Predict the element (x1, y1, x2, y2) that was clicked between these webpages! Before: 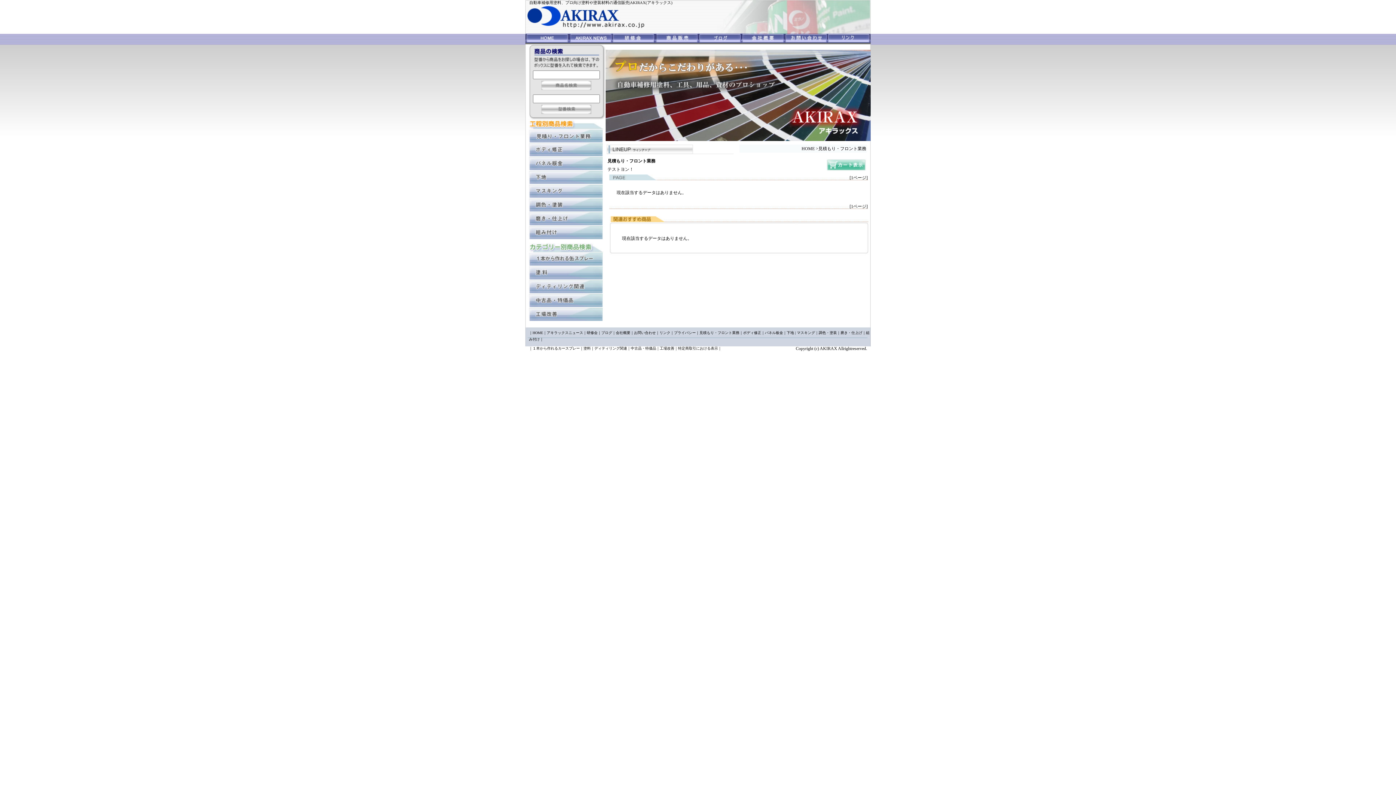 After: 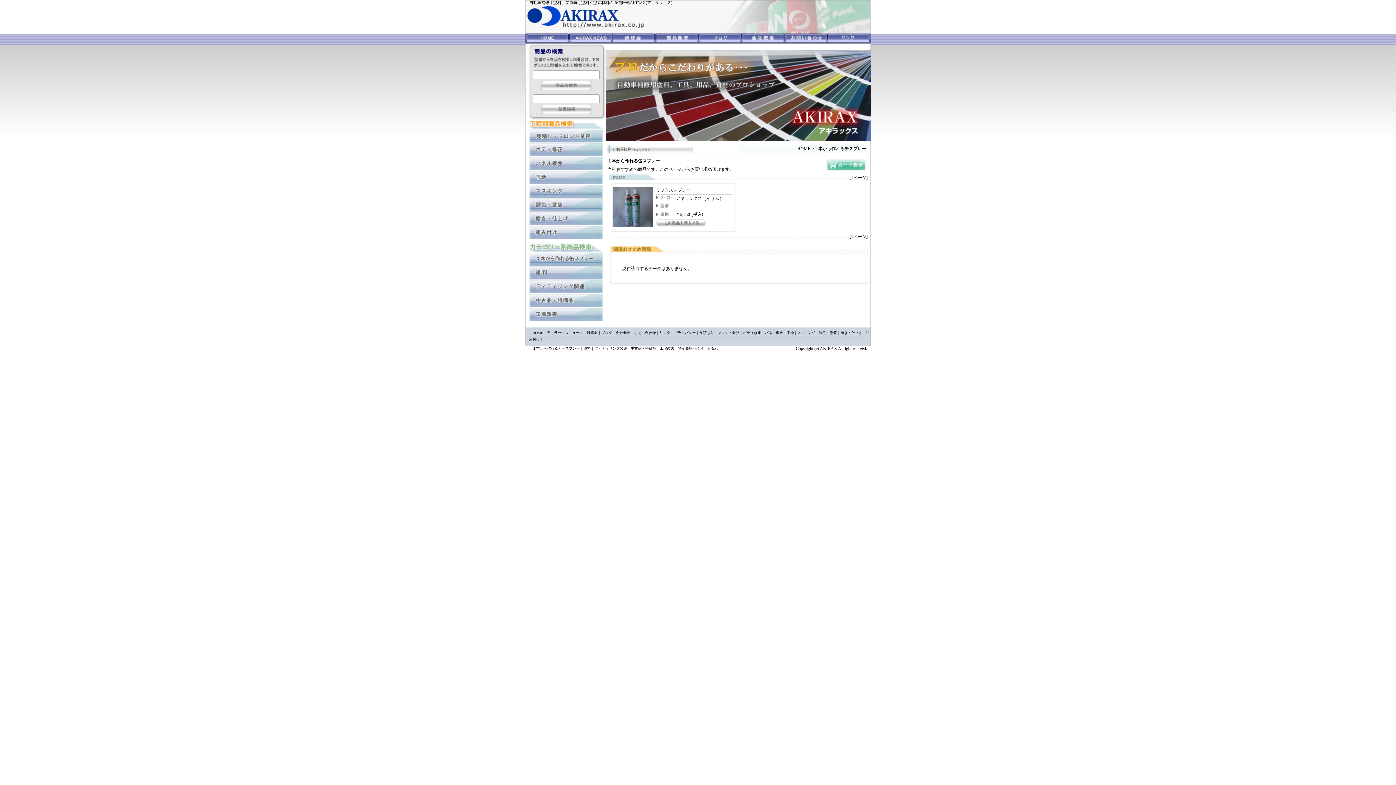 Action: label: １本から作れるカースプレー bbox: (532, 346, 580, 350)